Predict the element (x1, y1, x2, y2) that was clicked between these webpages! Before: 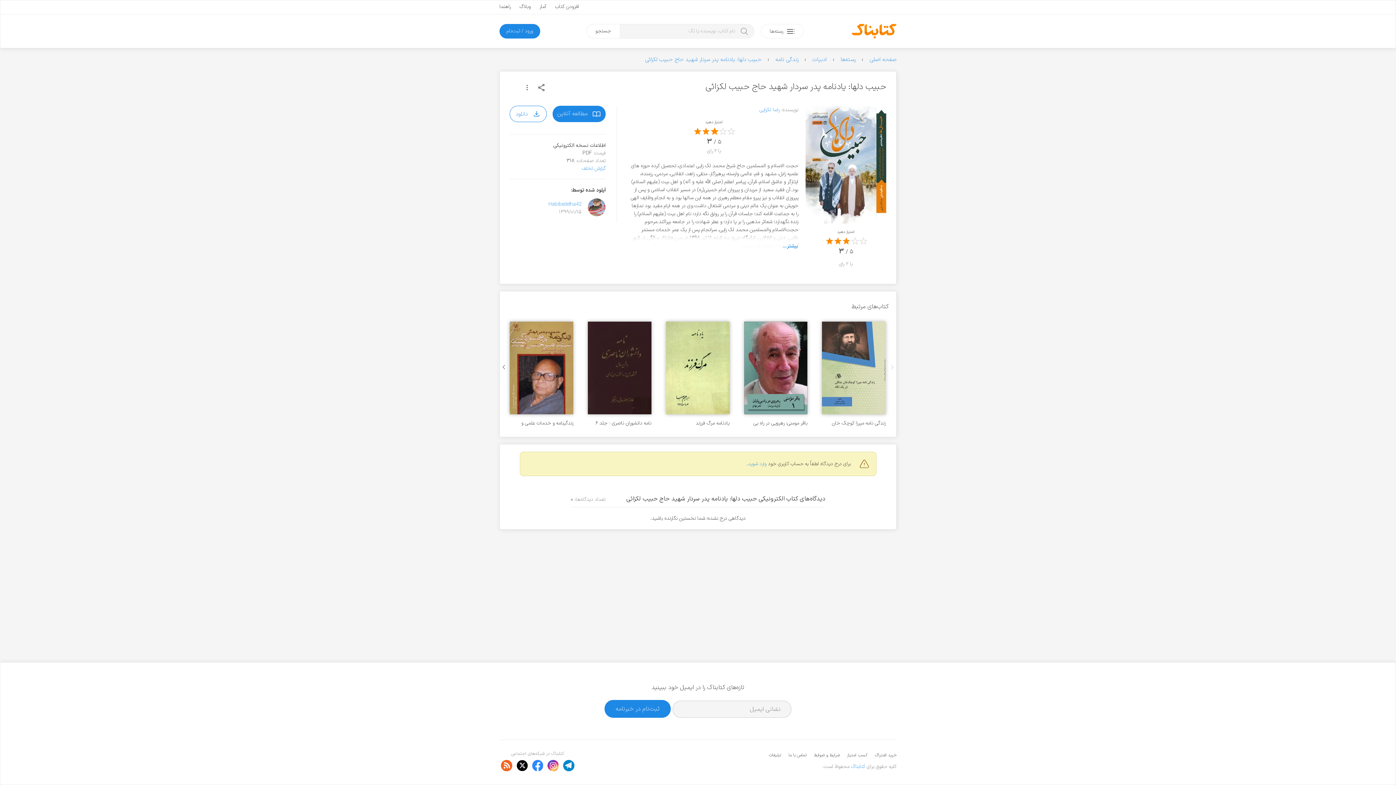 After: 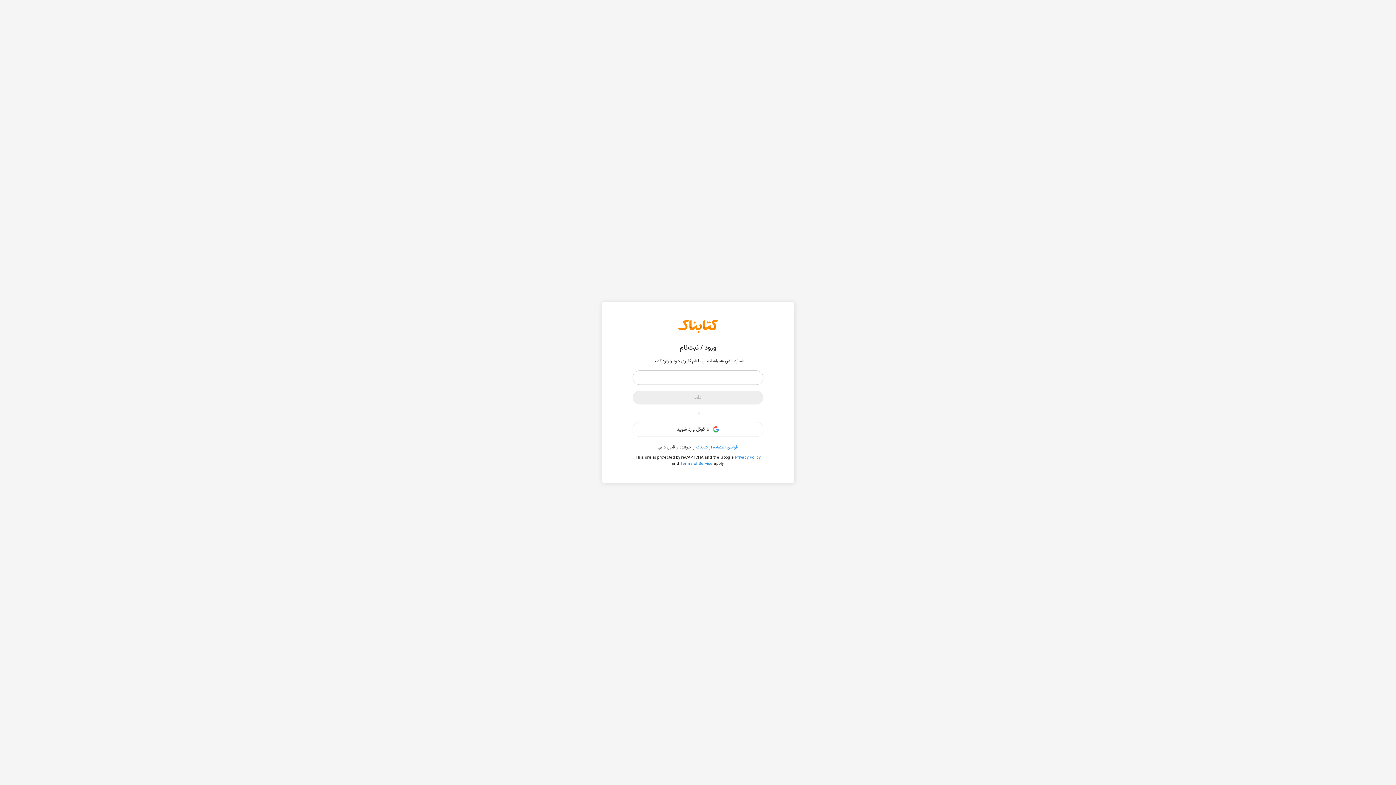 Action: label: خرید اشتراک bbox: (874, 752, 896, 758)